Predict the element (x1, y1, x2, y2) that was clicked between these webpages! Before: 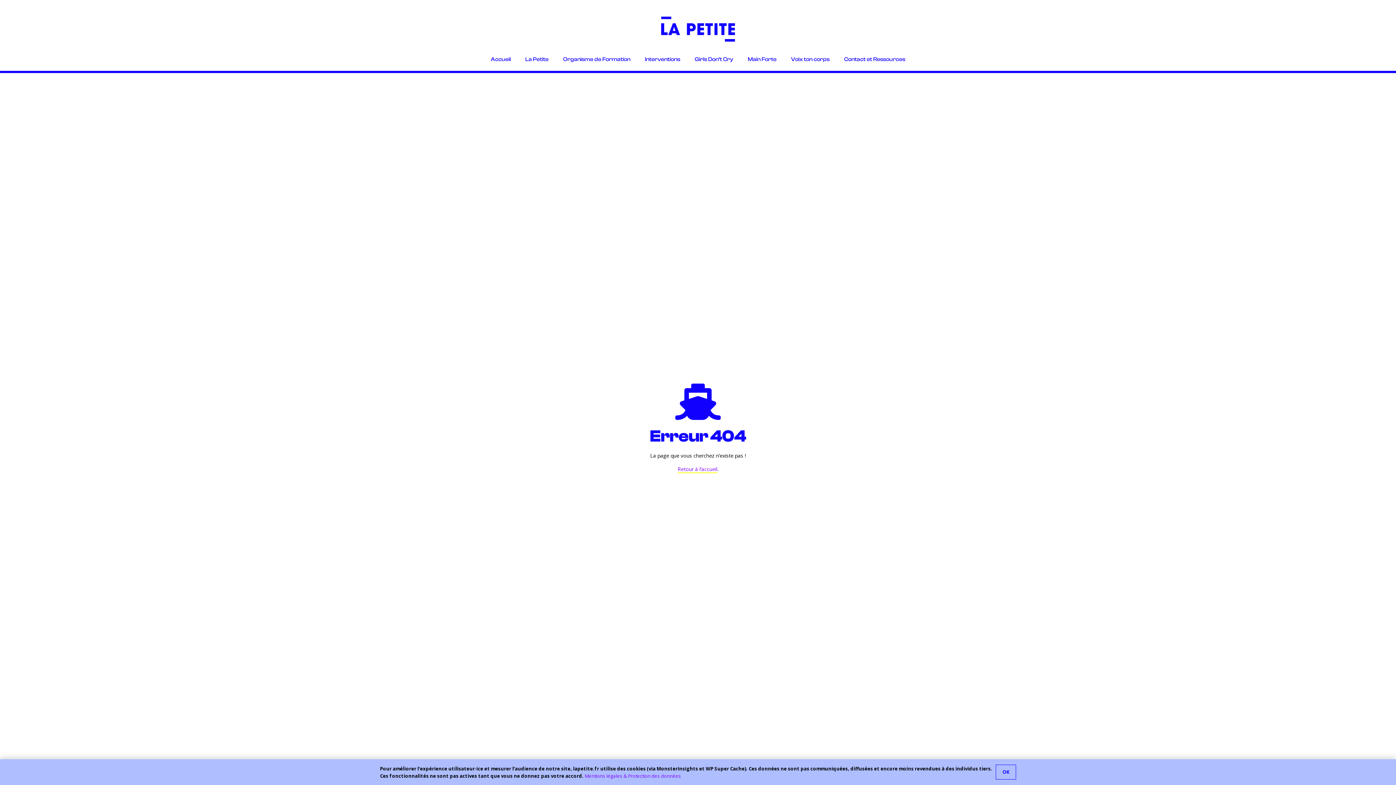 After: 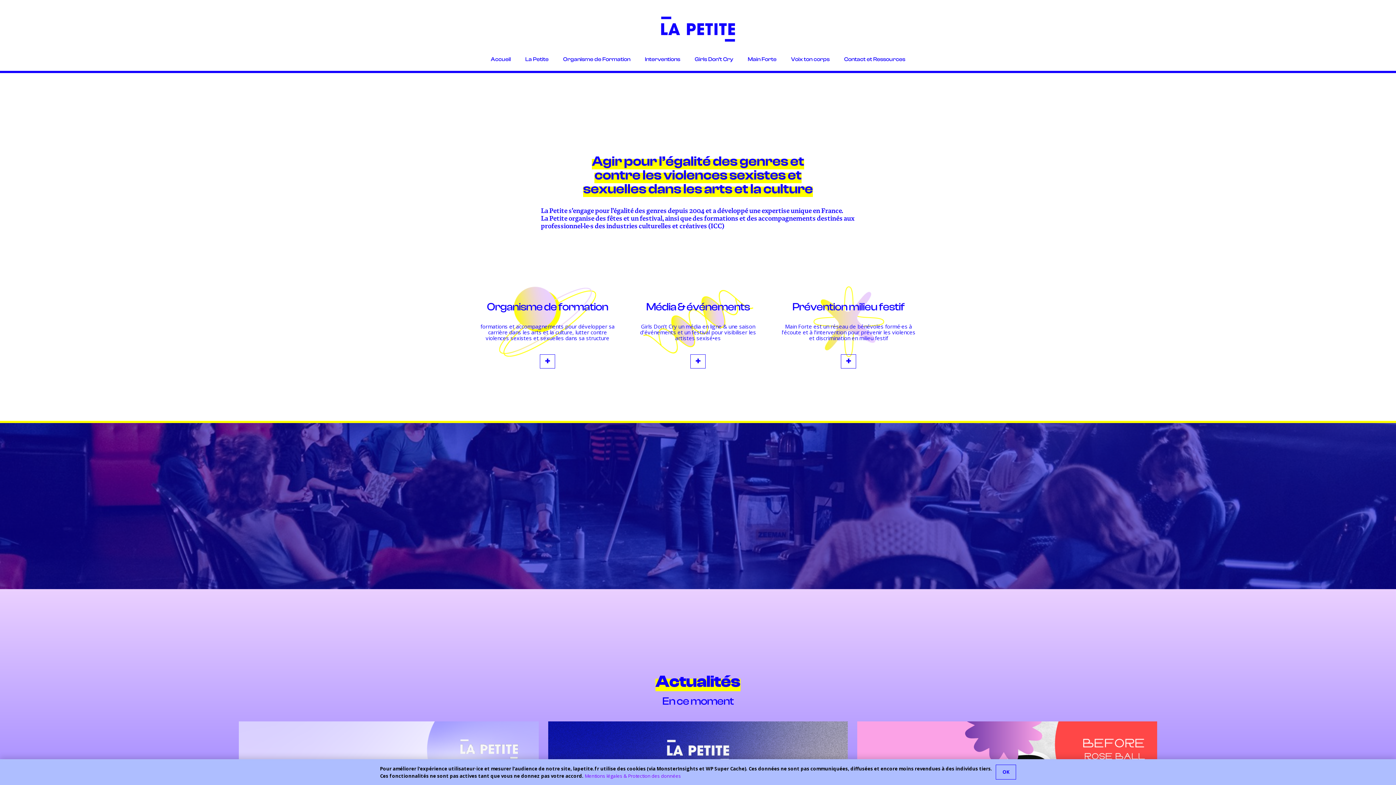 Action: label: Logo-la-Petite-2021-bleu bbox: (661, 16, 735, 41)